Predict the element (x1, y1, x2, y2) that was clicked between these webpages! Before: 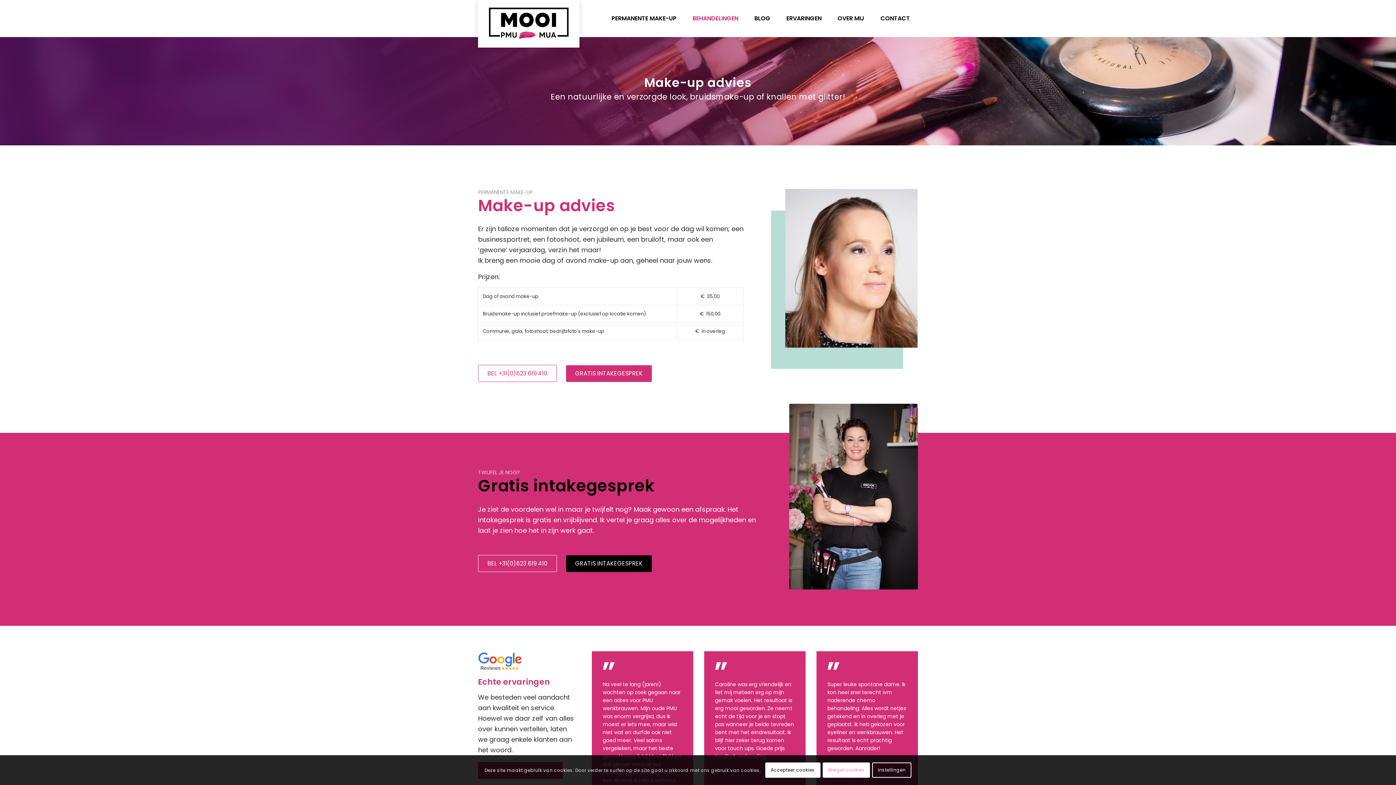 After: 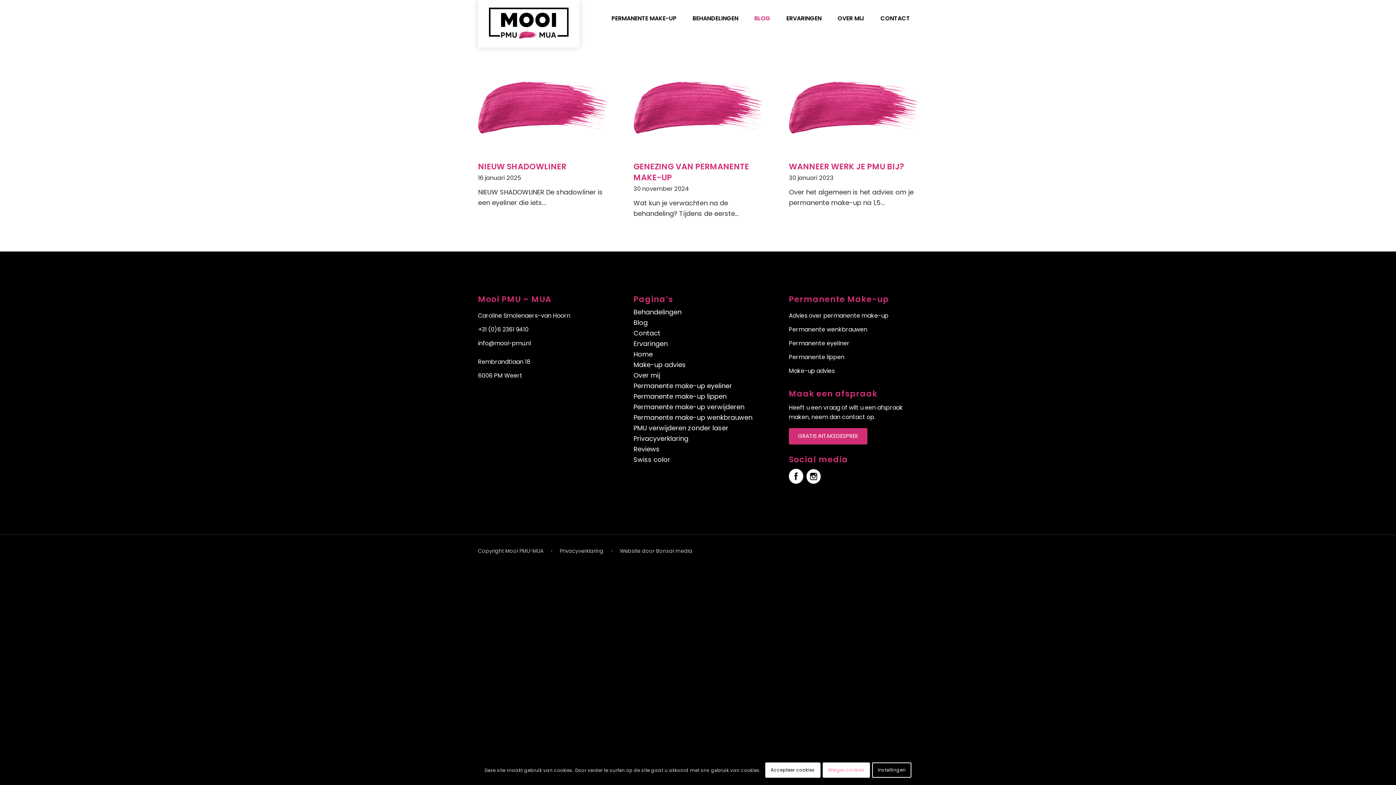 Action: bbox: (746, 0, 778, 36) label: BLOG